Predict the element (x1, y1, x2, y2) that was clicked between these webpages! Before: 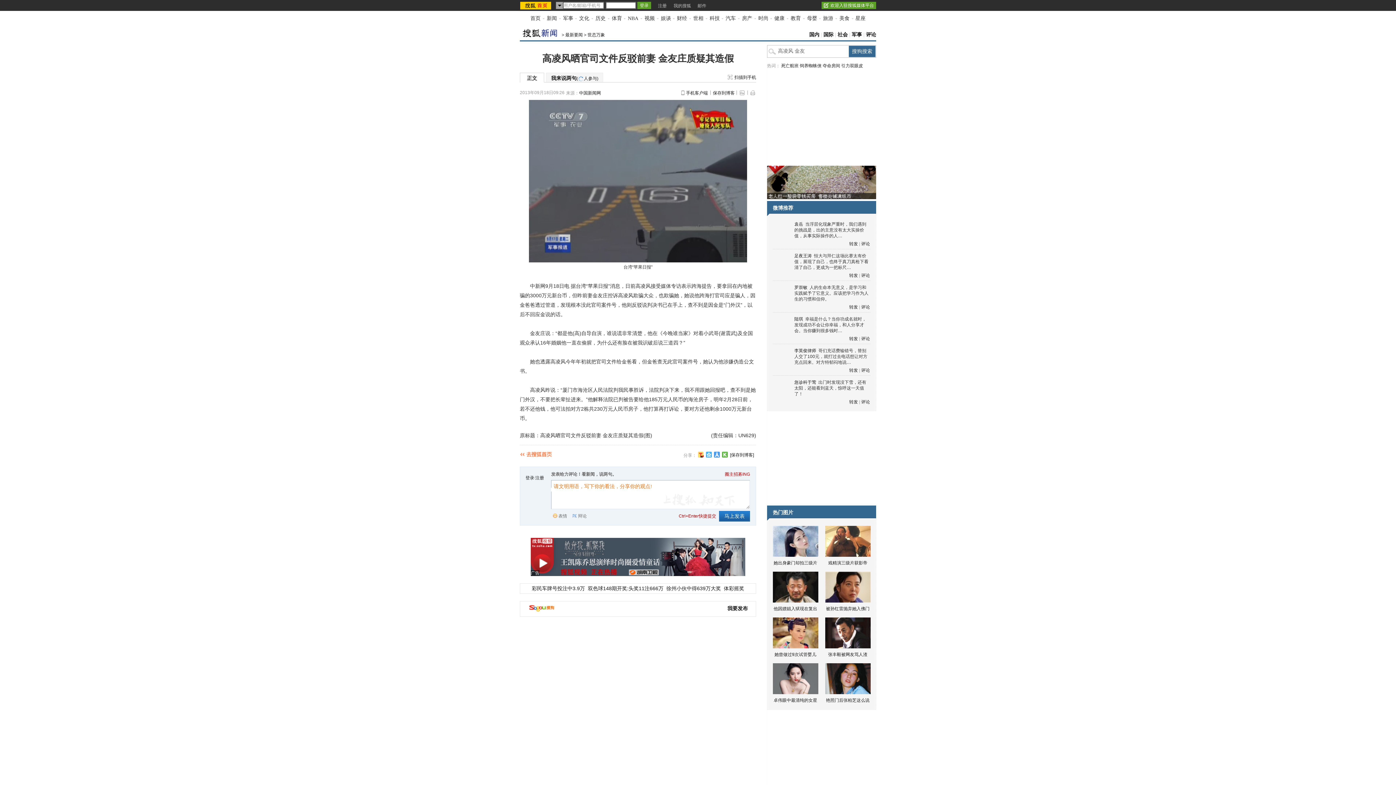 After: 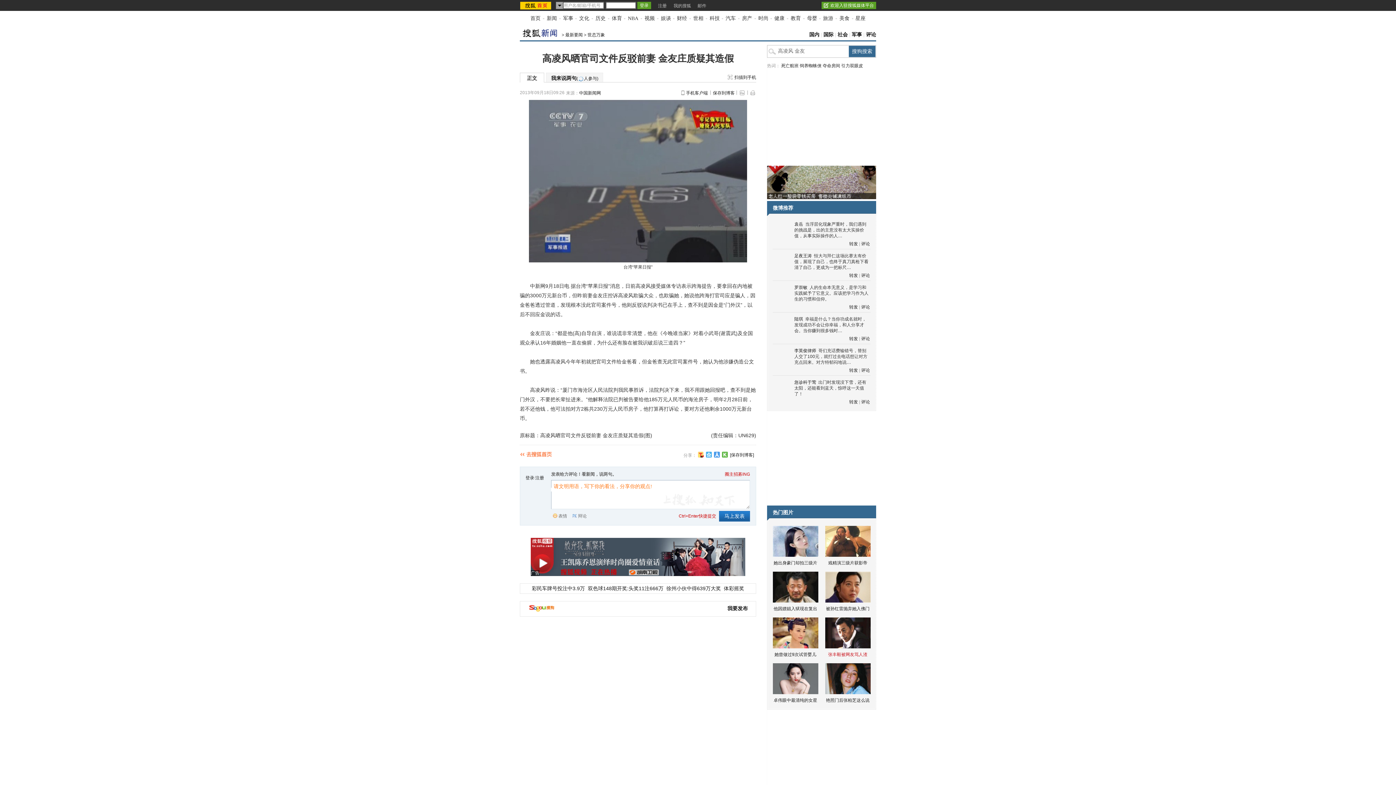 Action: label: 张丰毅被网友骂人渣 bbox: (821, 617, 874, 658)